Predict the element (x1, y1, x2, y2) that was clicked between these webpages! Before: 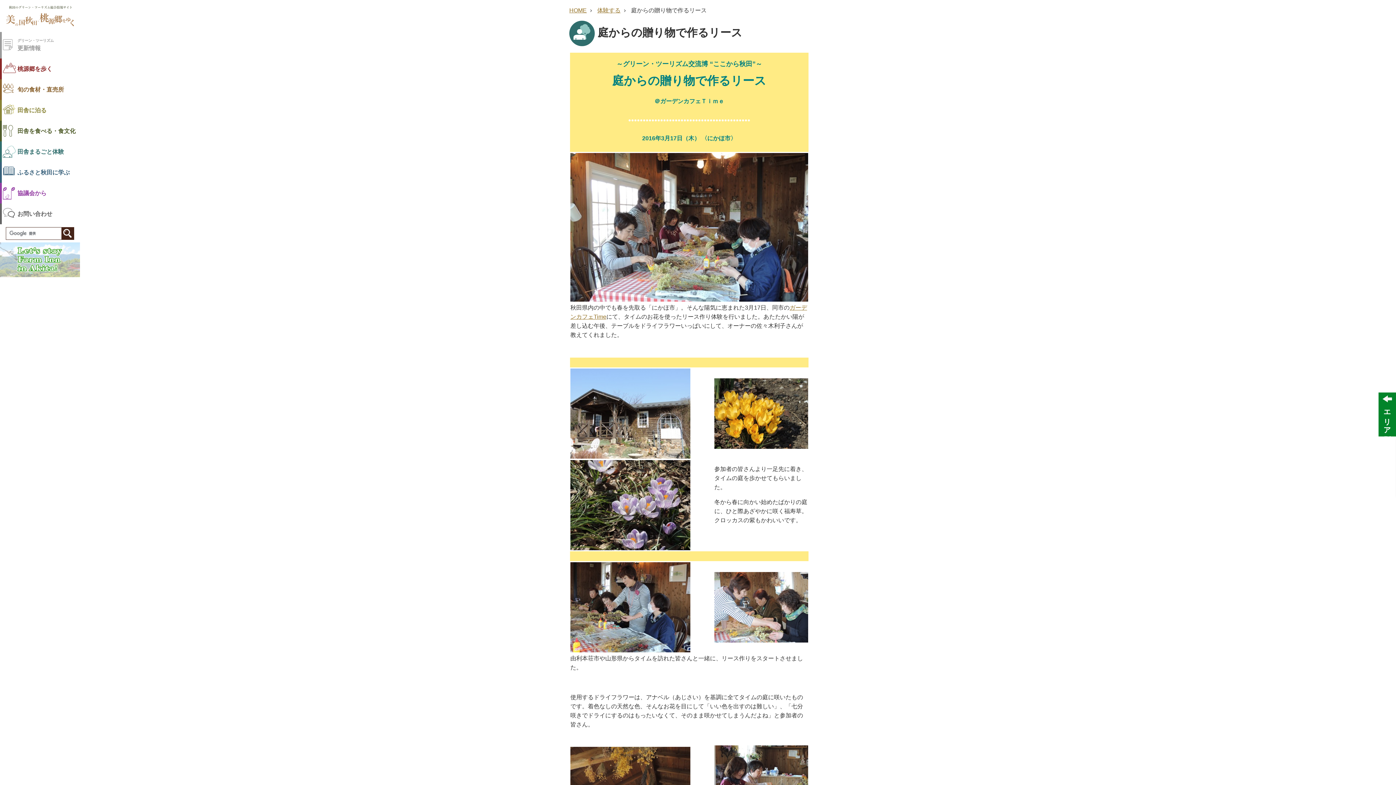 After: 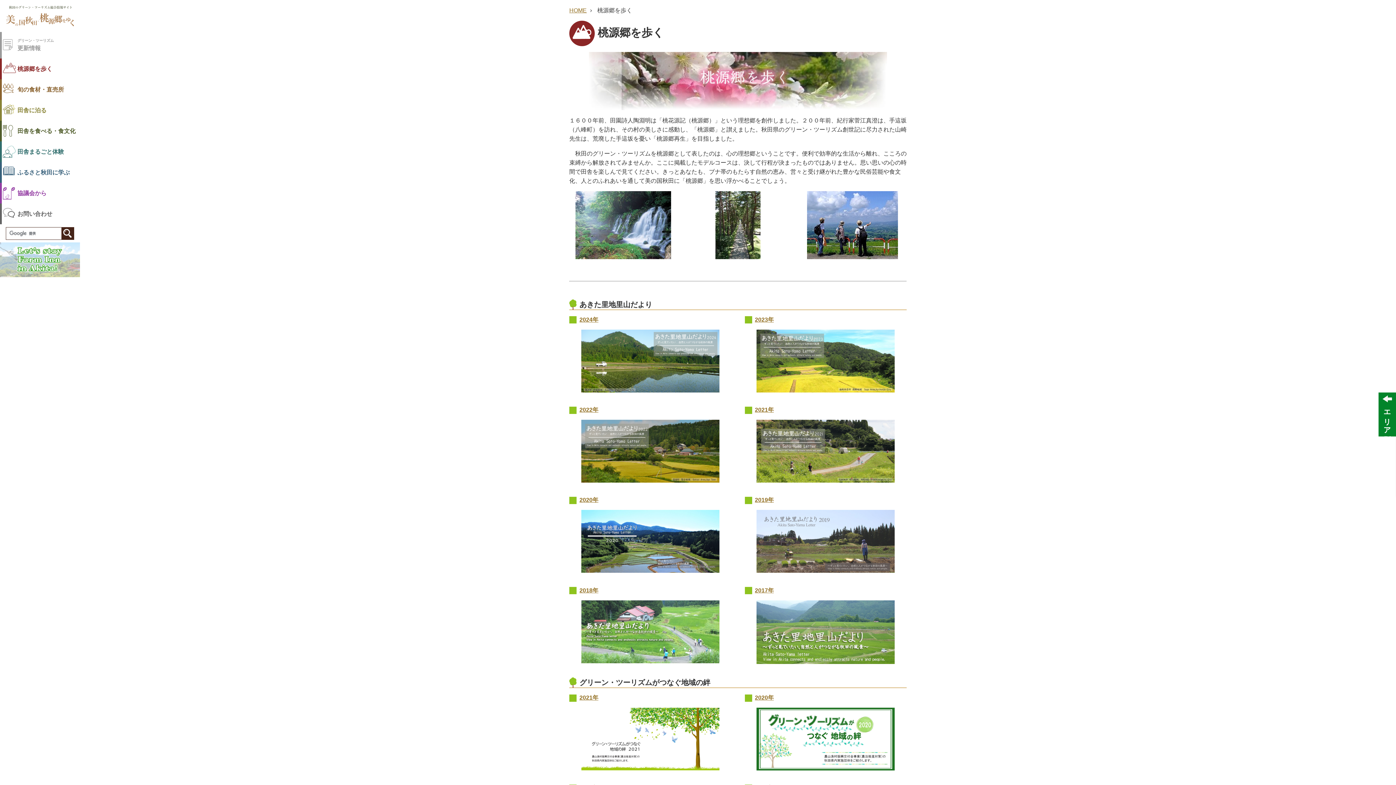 Action: bbox: (0, 58, 80, 79) label: 桃源郷を歩く